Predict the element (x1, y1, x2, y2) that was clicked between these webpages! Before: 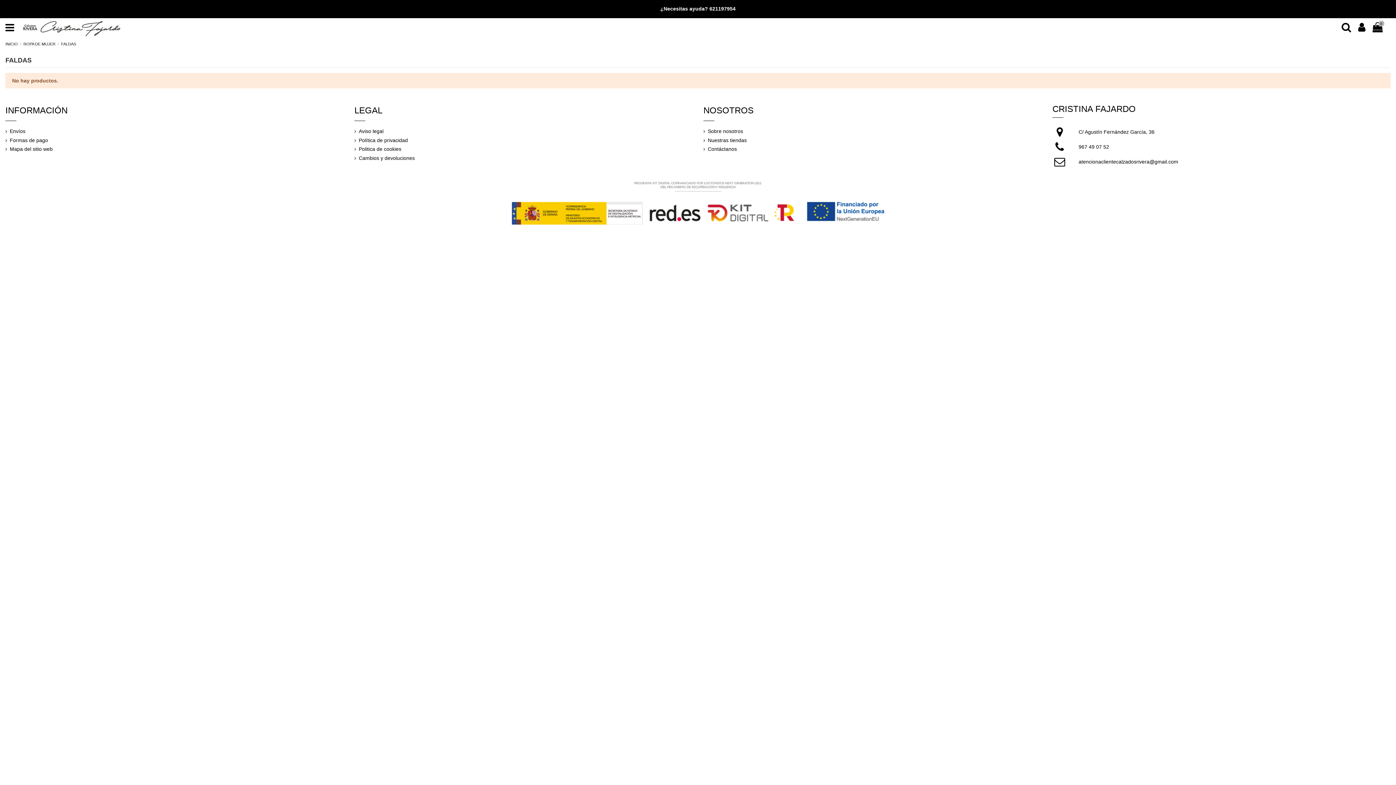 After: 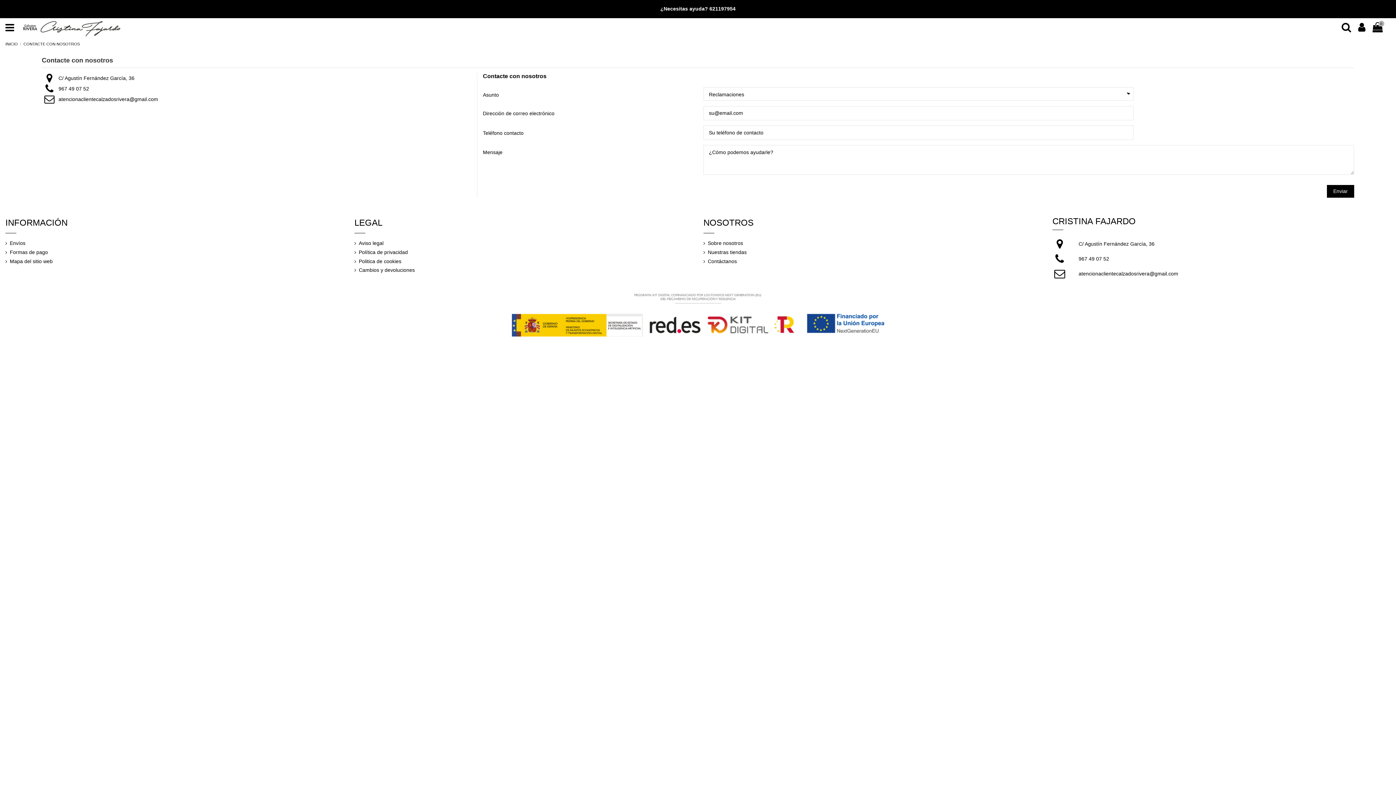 Action: bbox: (703, 145, 737, 152) label: Contáctanos